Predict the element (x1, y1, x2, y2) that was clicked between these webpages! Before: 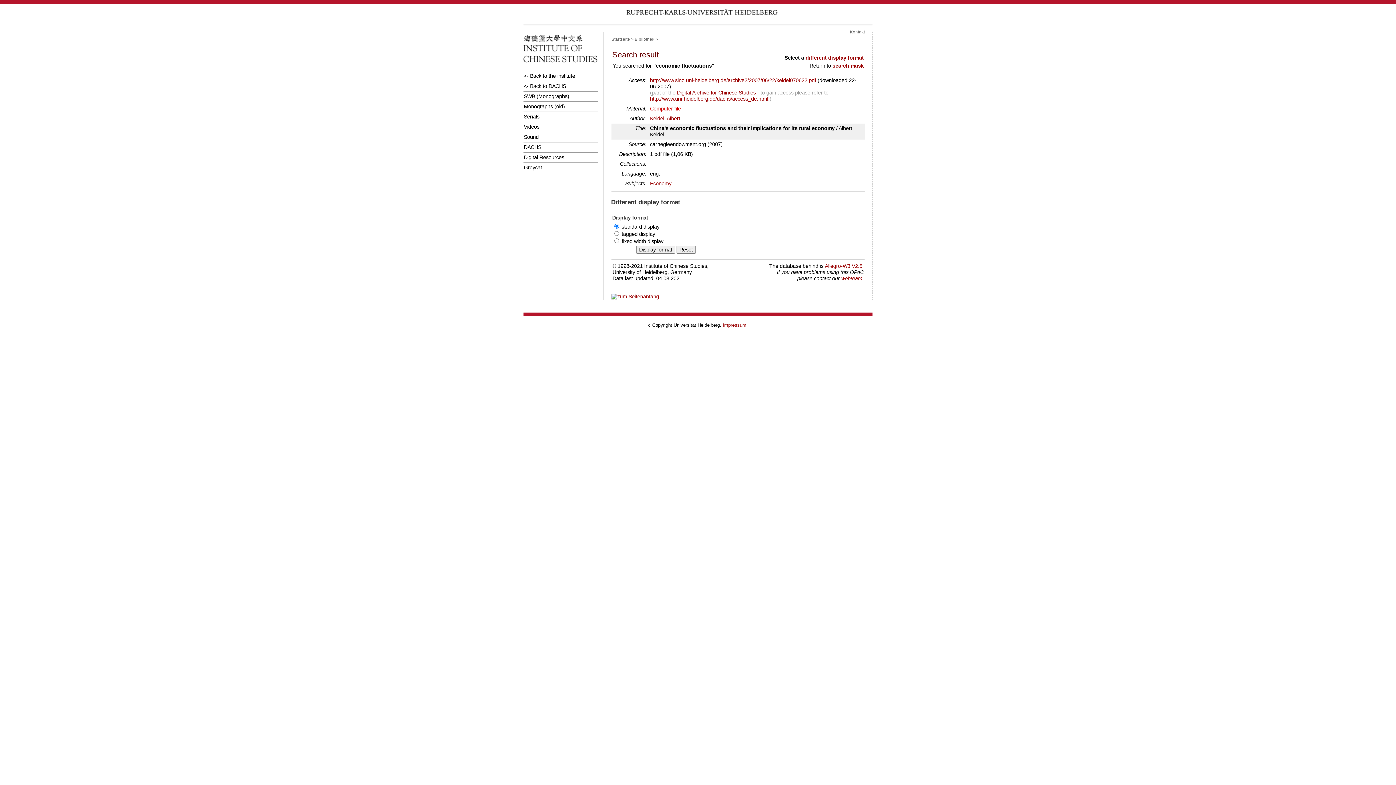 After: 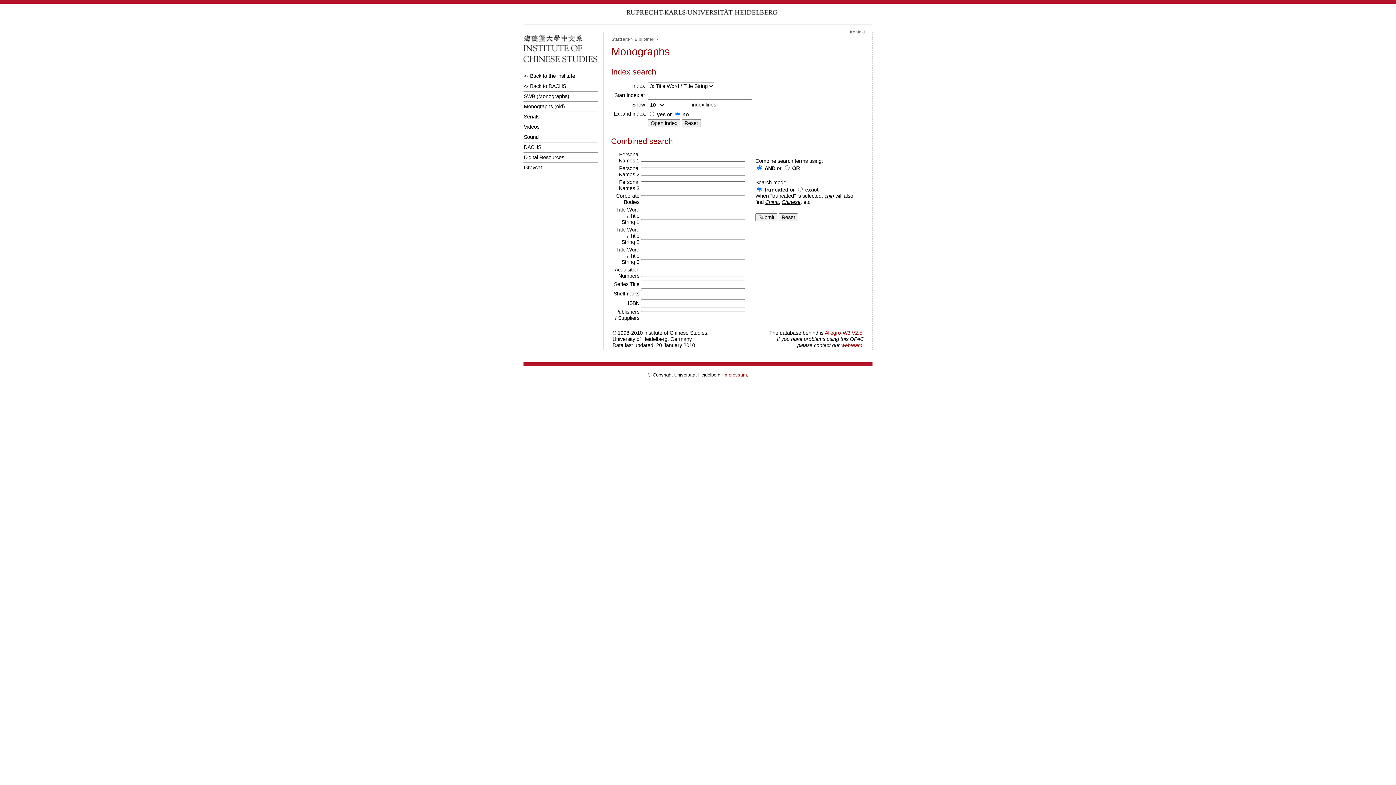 Action: bbox: (523, 101, 598, 112) label: Monographs (old)